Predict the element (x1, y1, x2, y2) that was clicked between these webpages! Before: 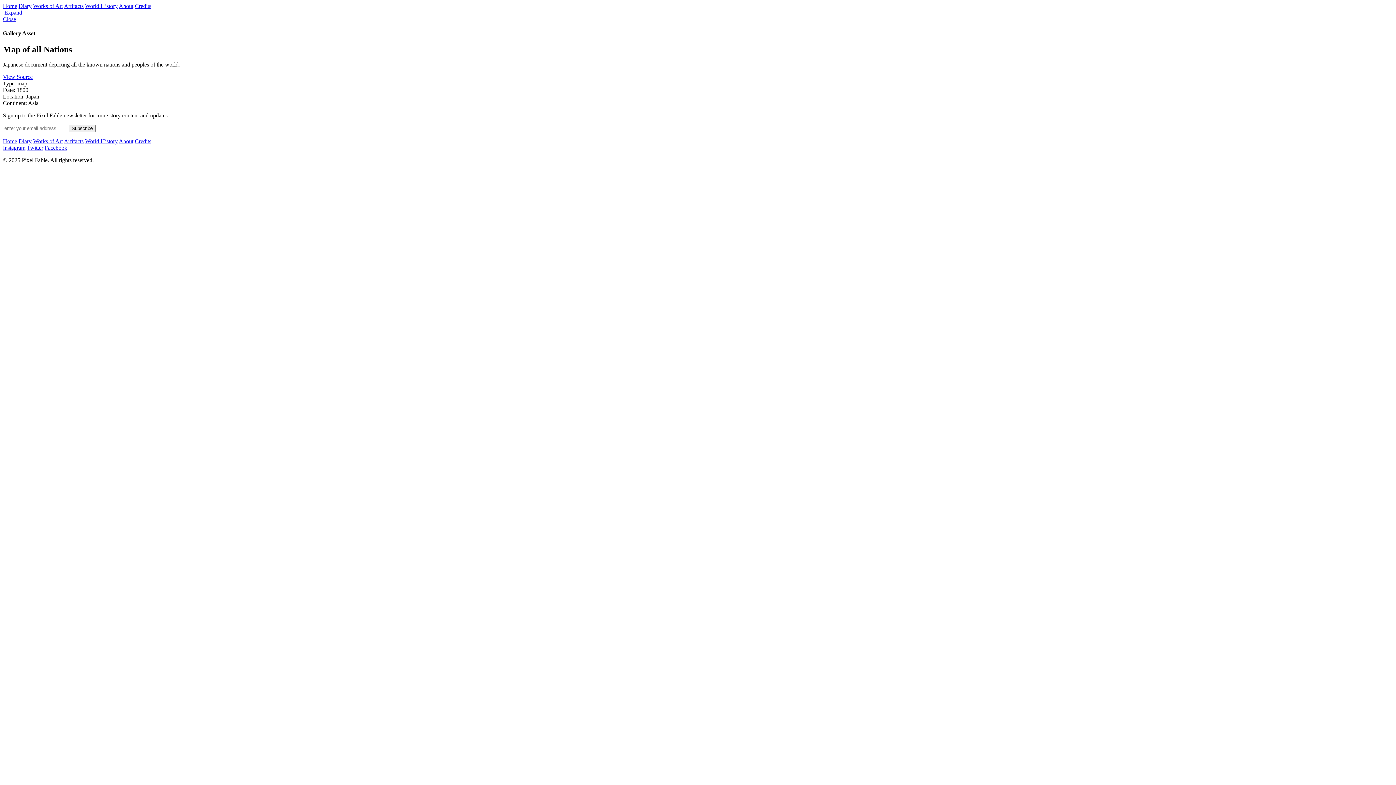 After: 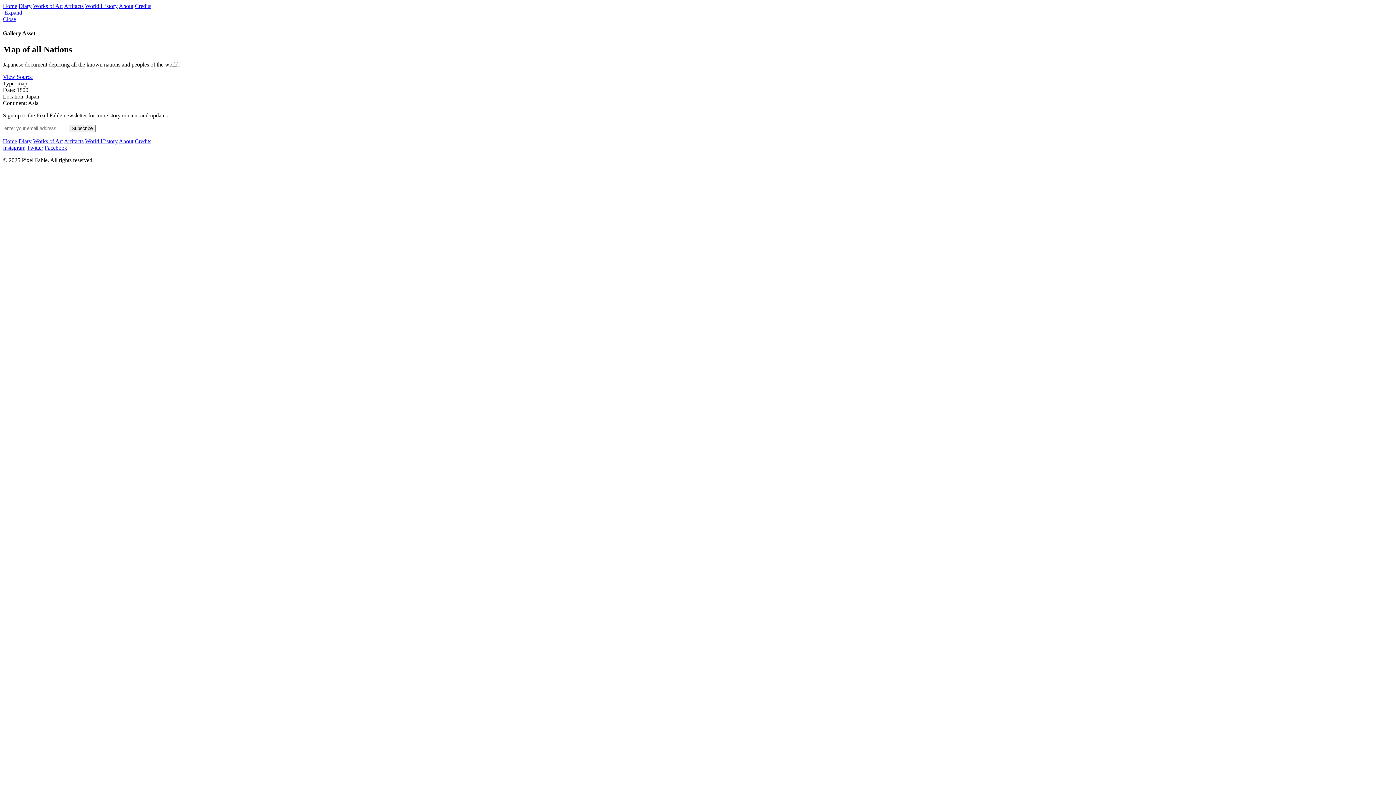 Action: bbox: (2, 16, 16, 22) label: Close